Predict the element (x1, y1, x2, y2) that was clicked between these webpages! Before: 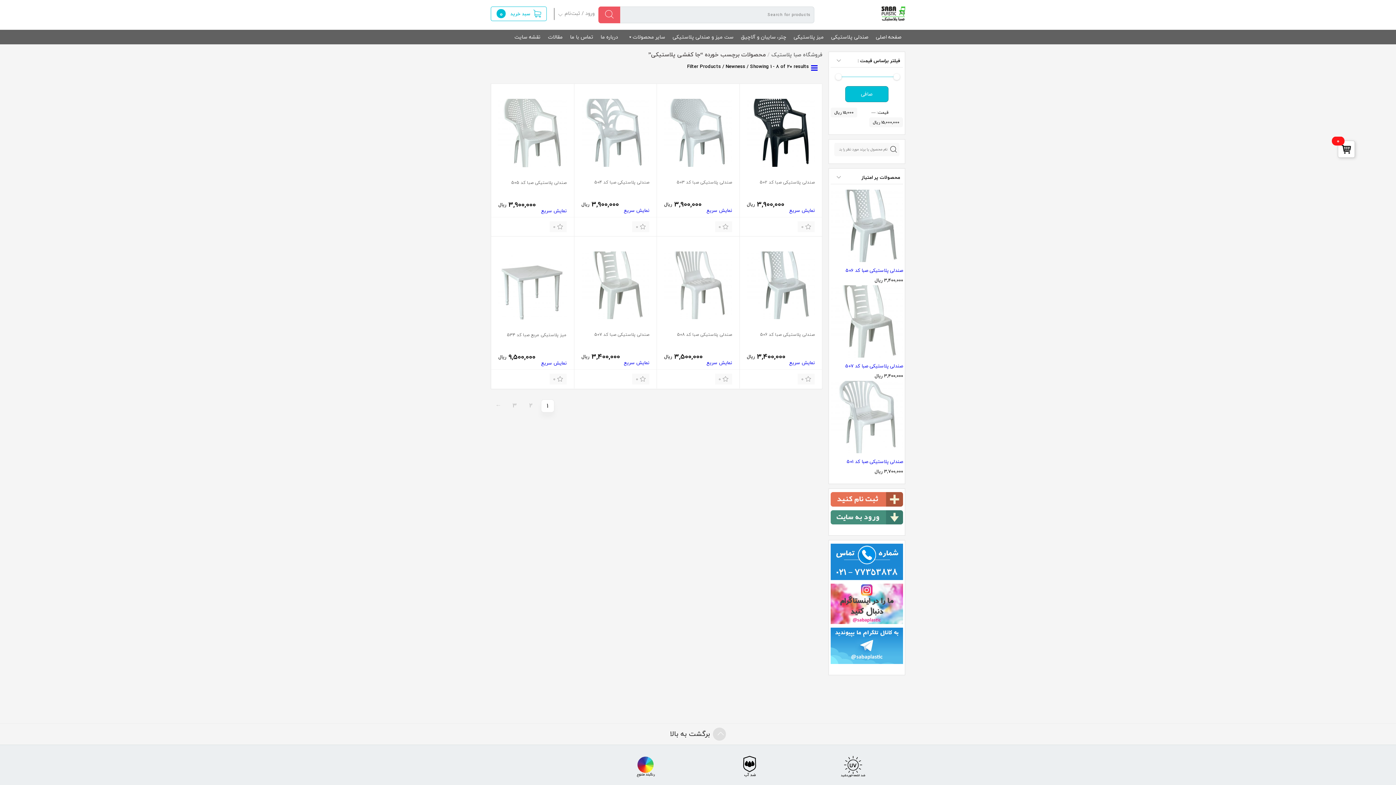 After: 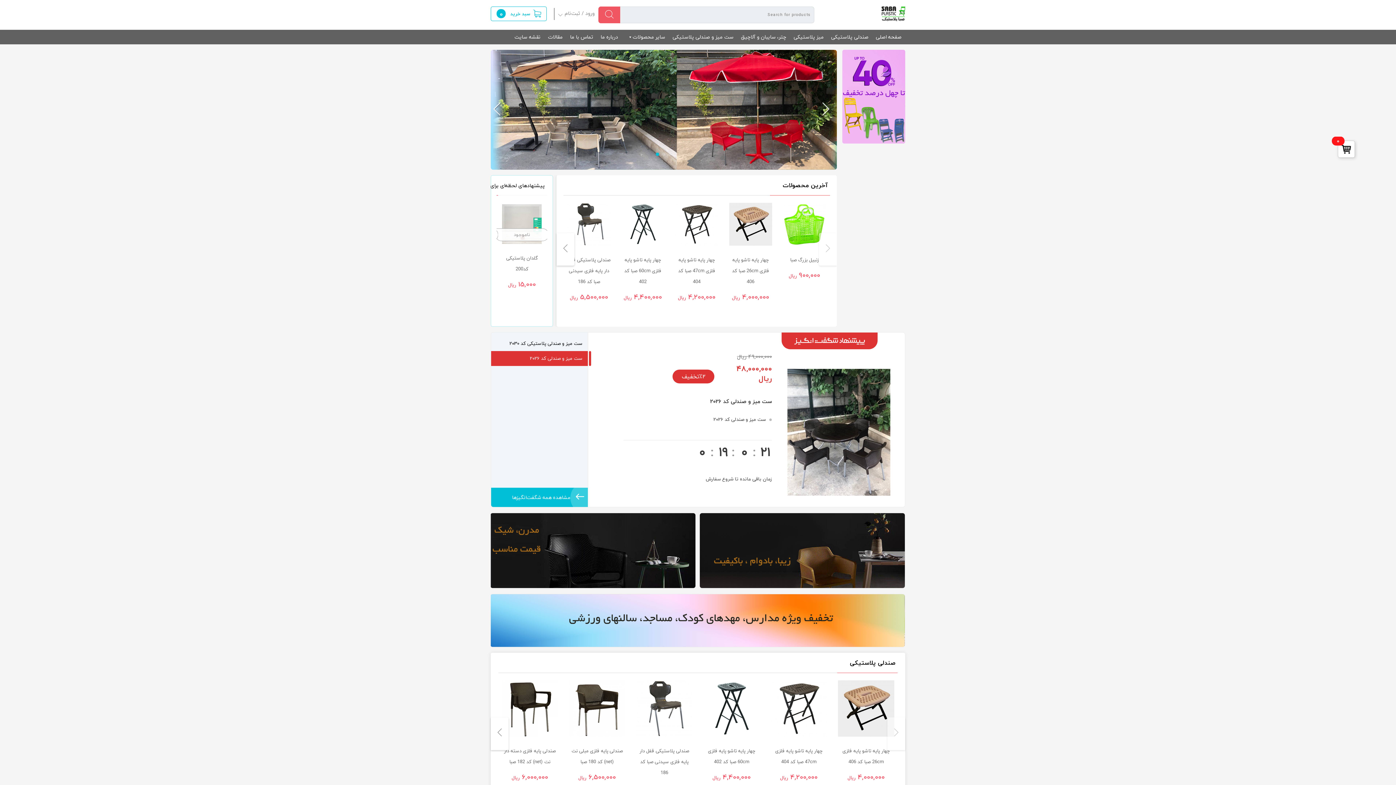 Action: label: فروشگاه صبا پلاستیک bbox: (771, 50, 822, 59)